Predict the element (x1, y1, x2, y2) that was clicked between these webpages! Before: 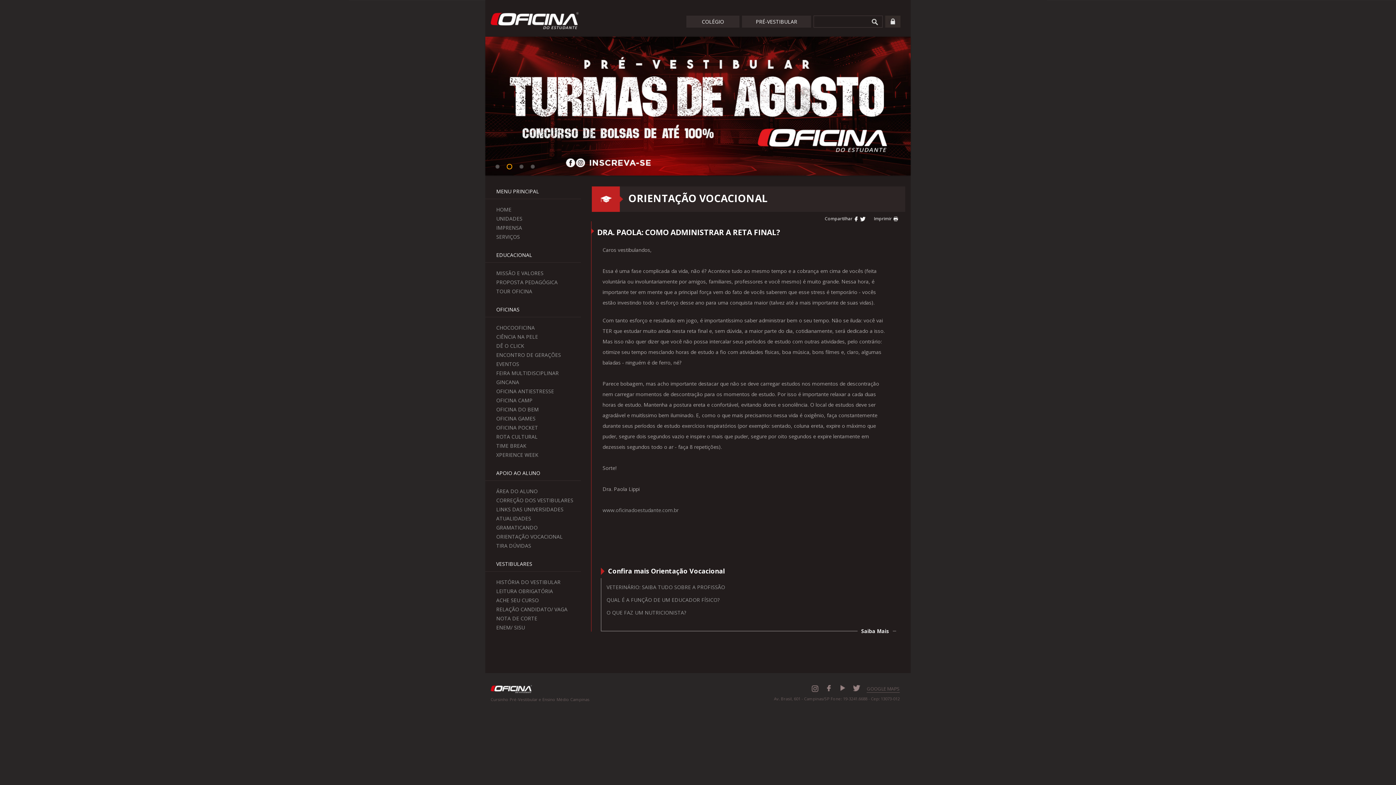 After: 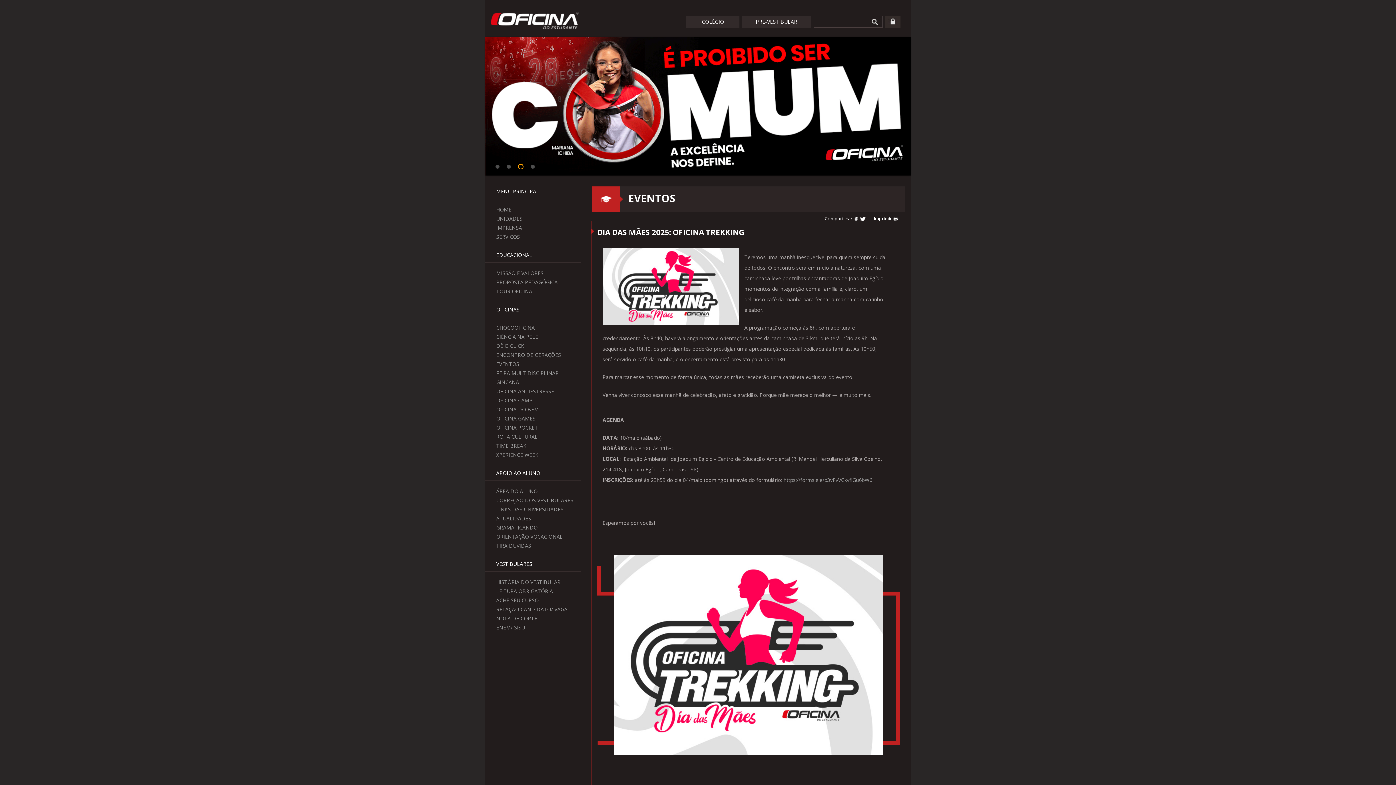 Action: bbox: (485, 360, 581, 368) label: EVENTOS